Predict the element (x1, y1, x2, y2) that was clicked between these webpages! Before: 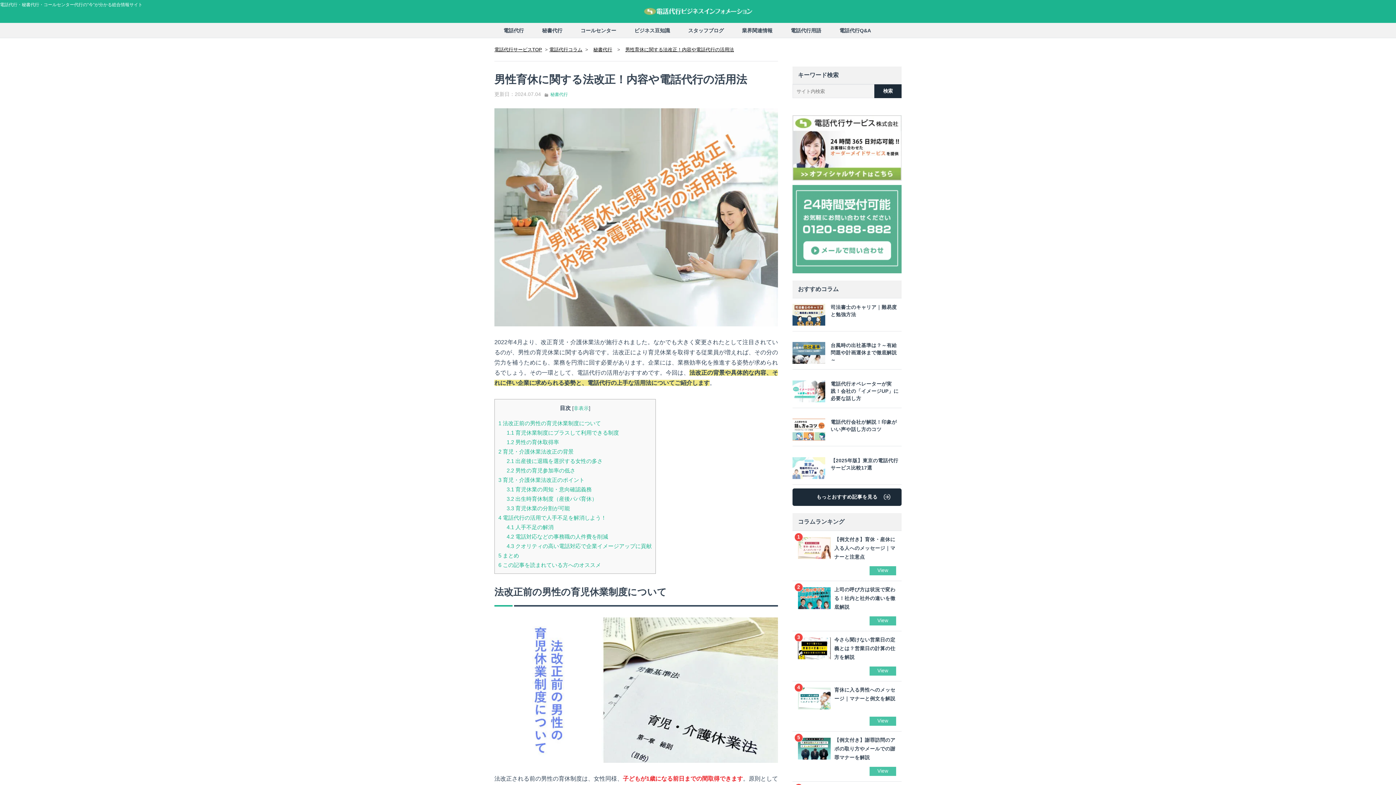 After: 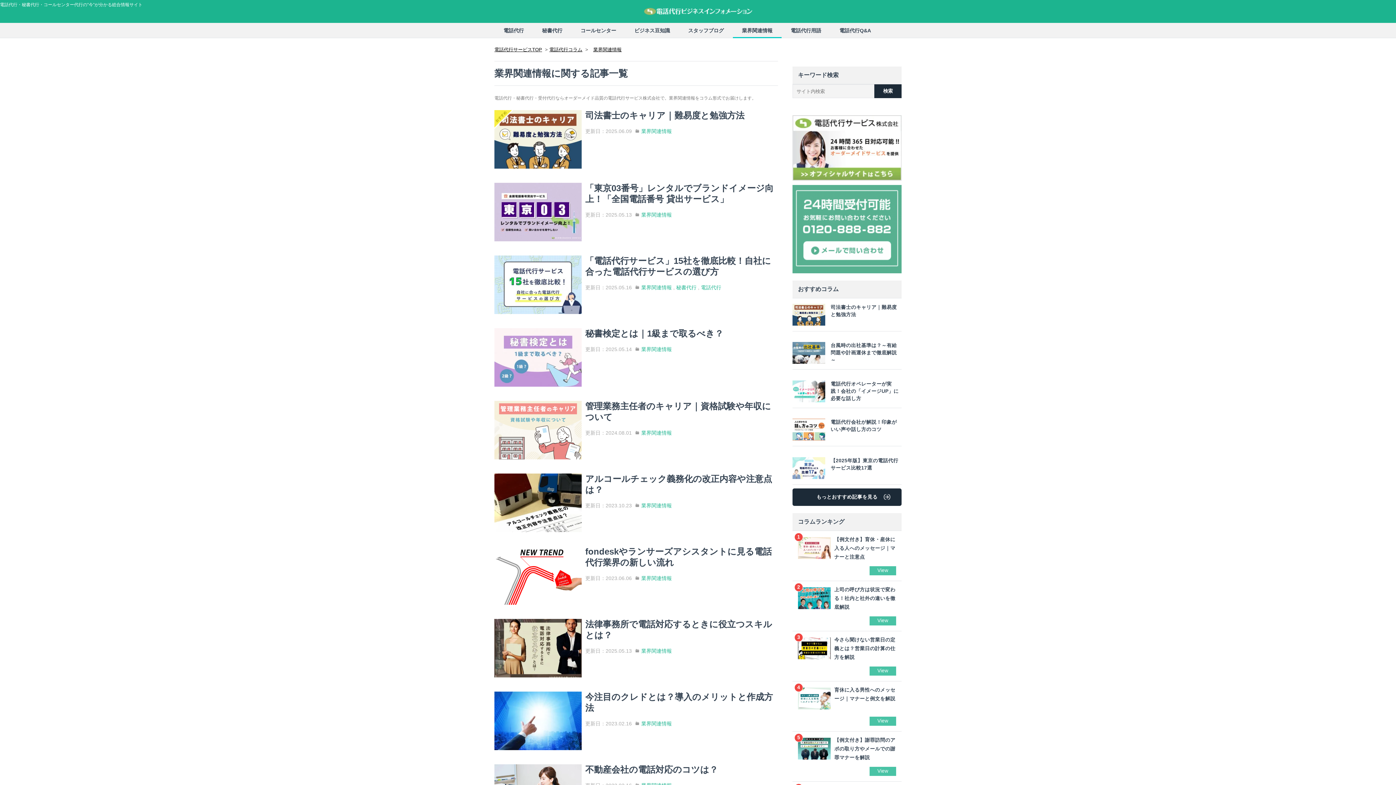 Action: bbox: (733, 22, 781, 38) label: 業界関連情報